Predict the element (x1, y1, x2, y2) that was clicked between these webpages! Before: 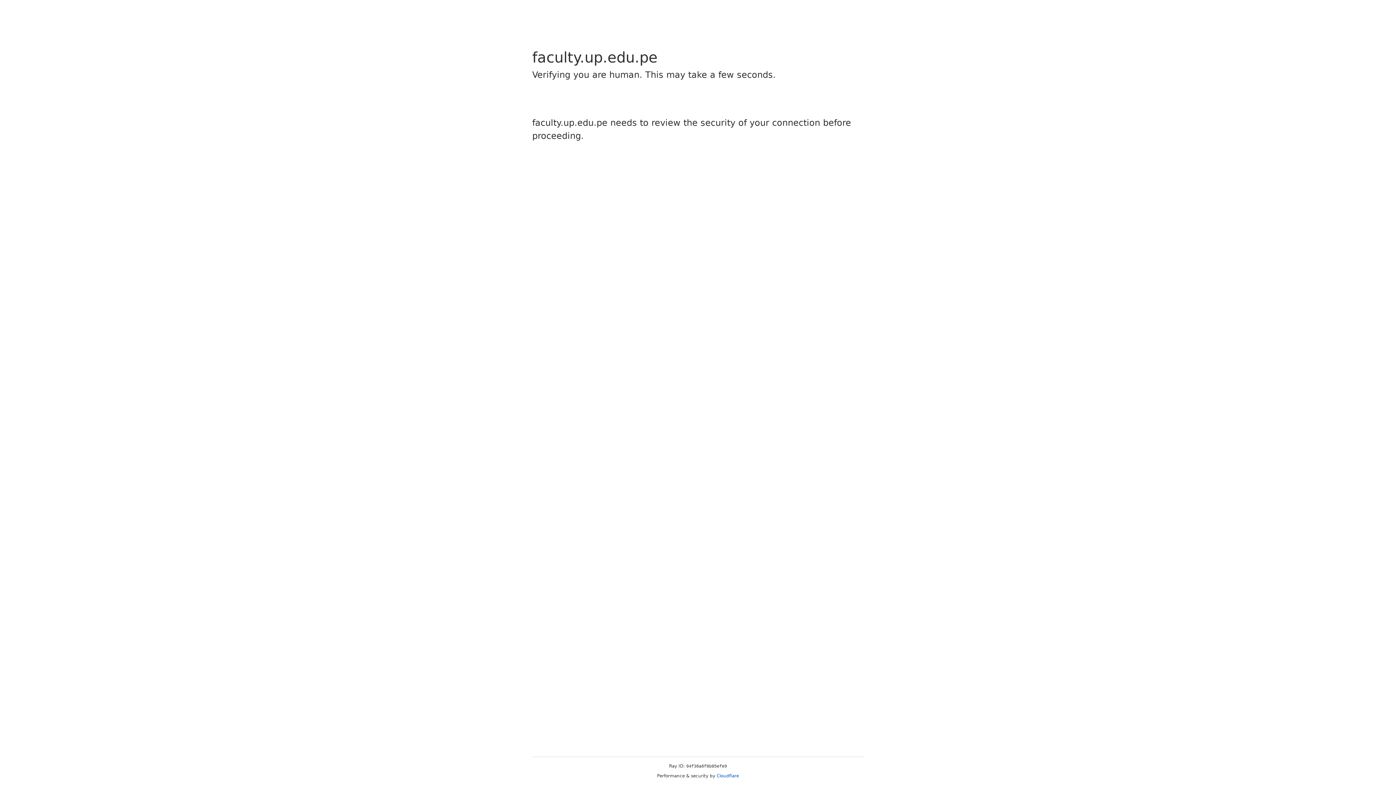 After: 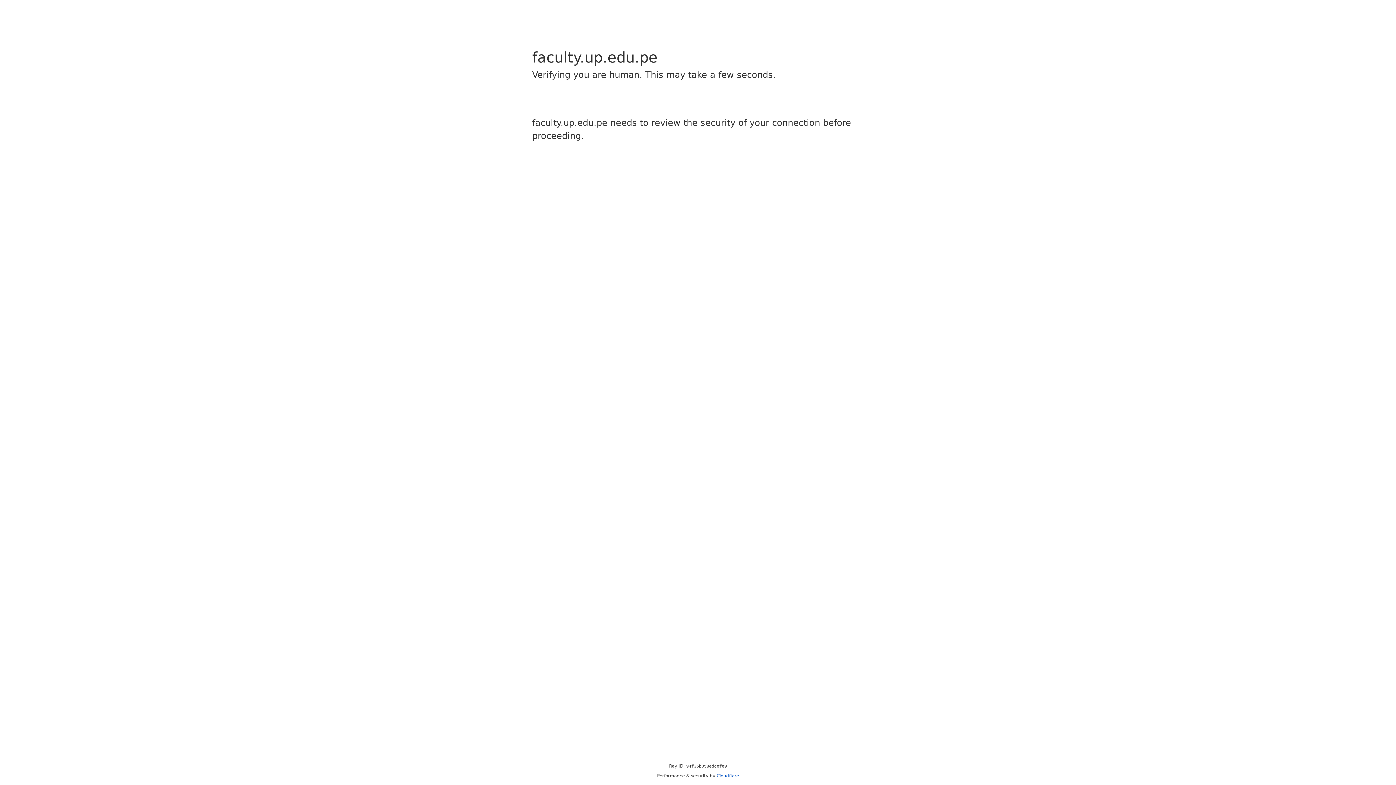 Action: bbox: (716, 773, 739, 778) label: Cloudflare